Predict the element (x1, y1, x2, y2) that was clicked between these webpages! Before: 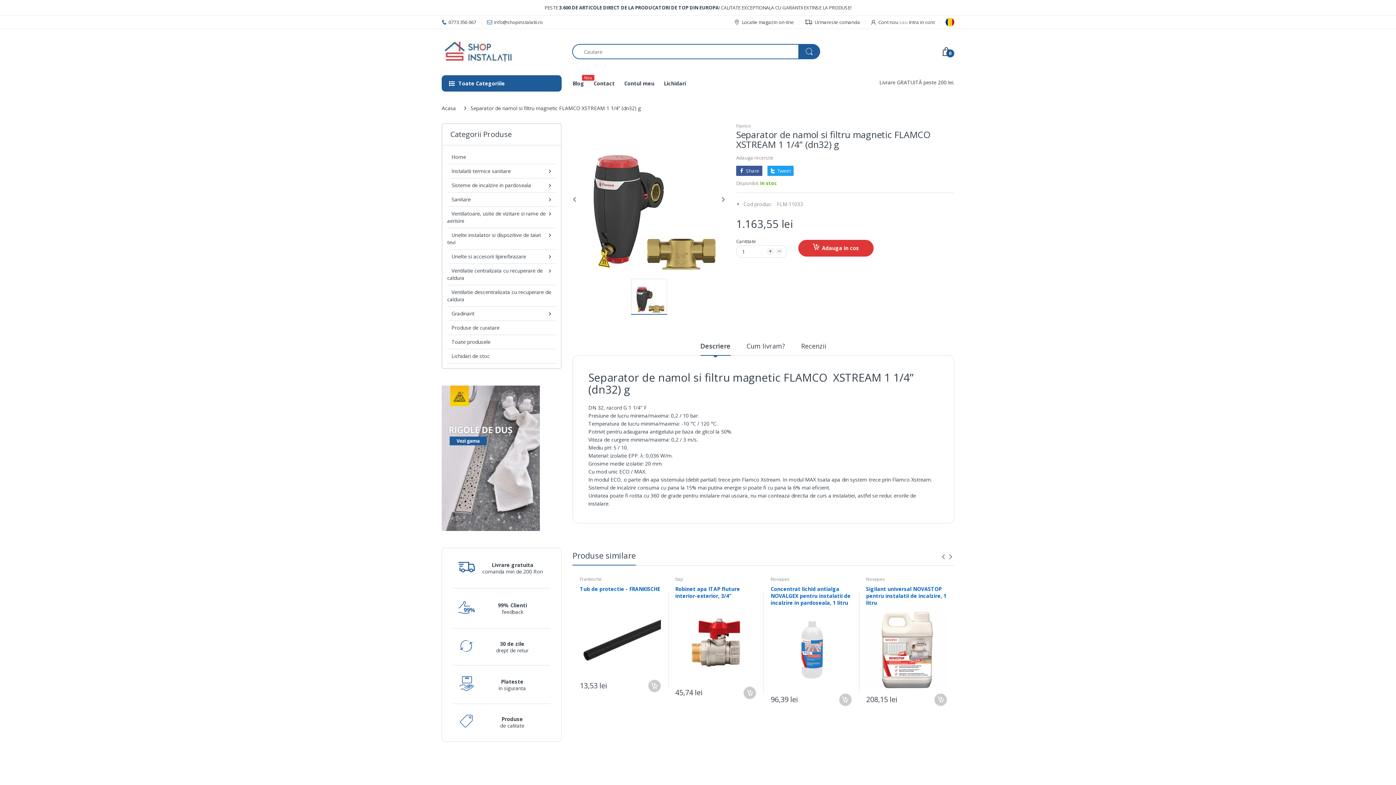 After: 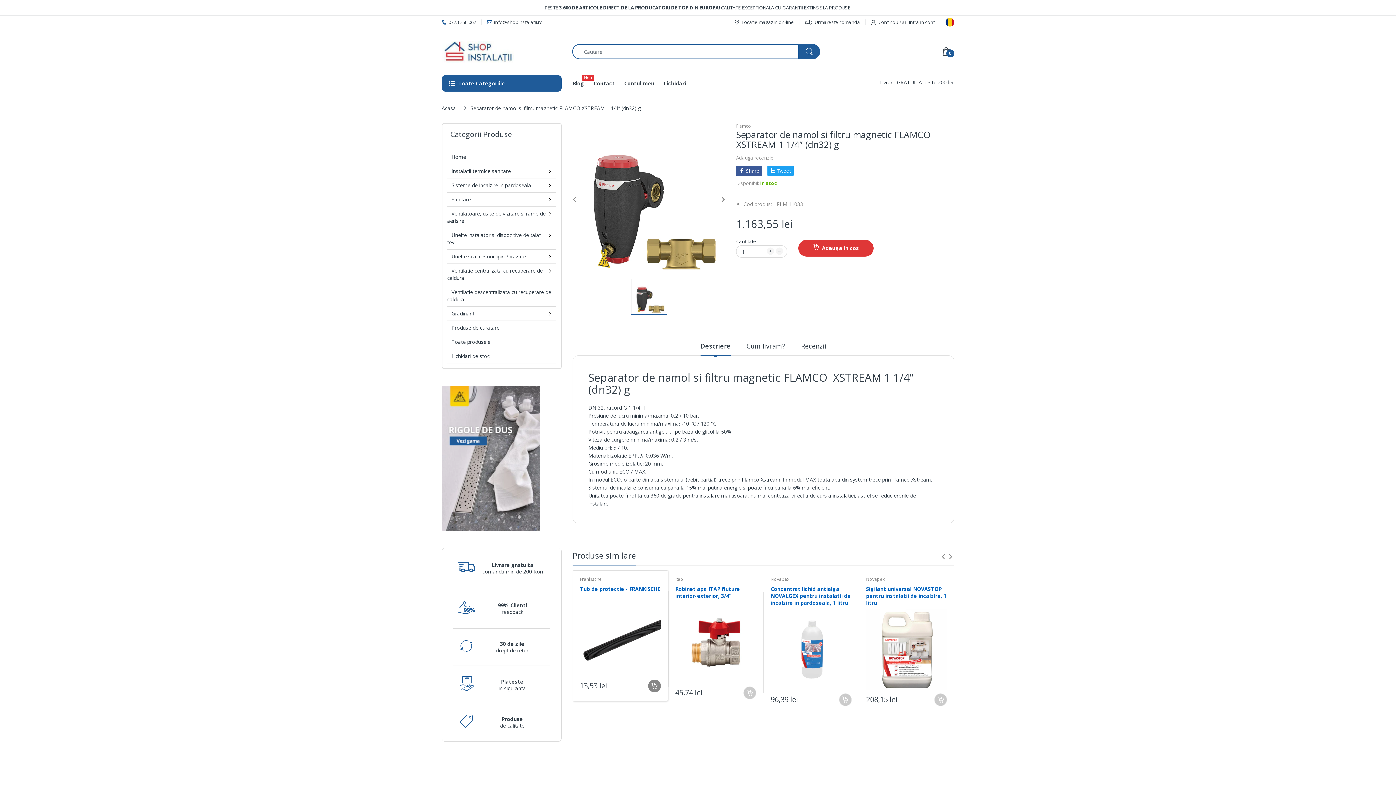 Action: bbox: (648, 679, 660, 692)